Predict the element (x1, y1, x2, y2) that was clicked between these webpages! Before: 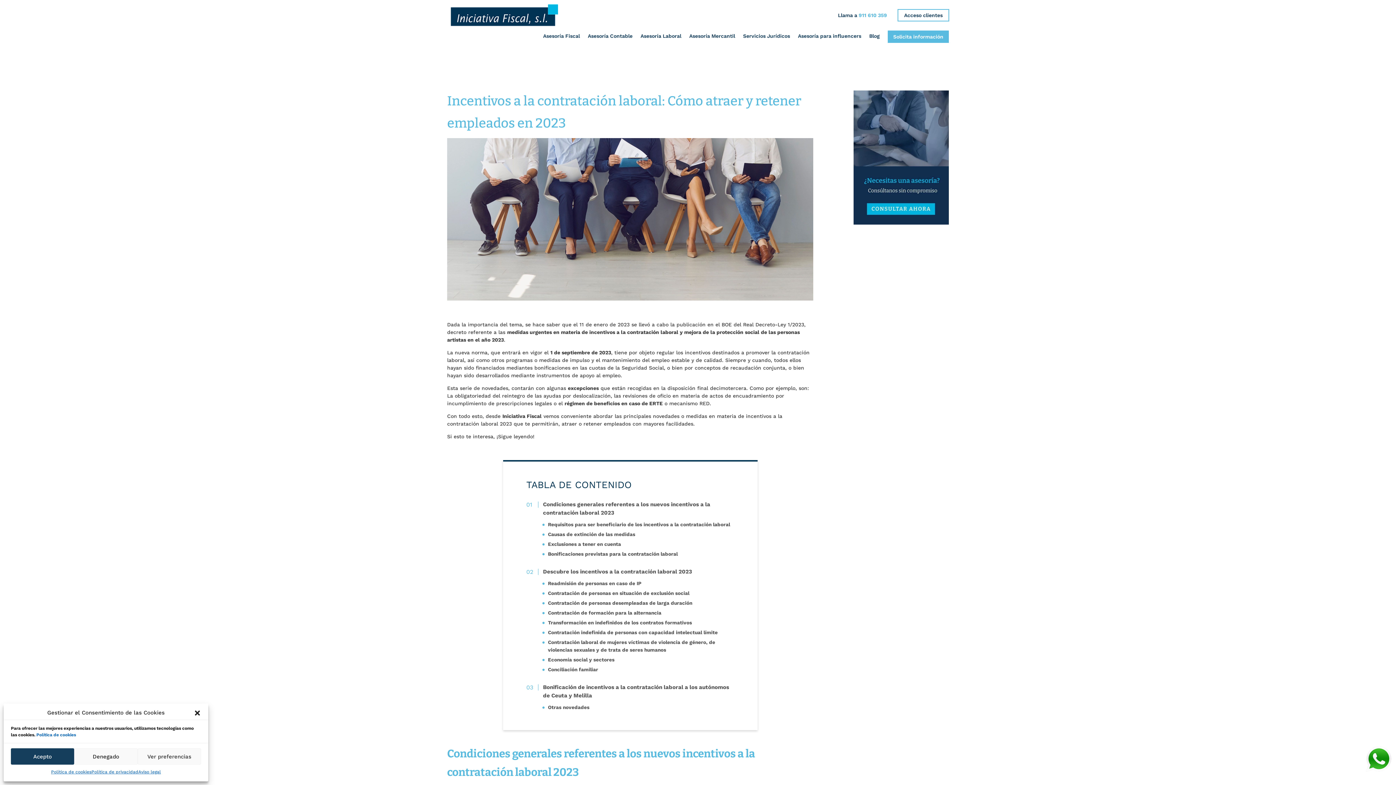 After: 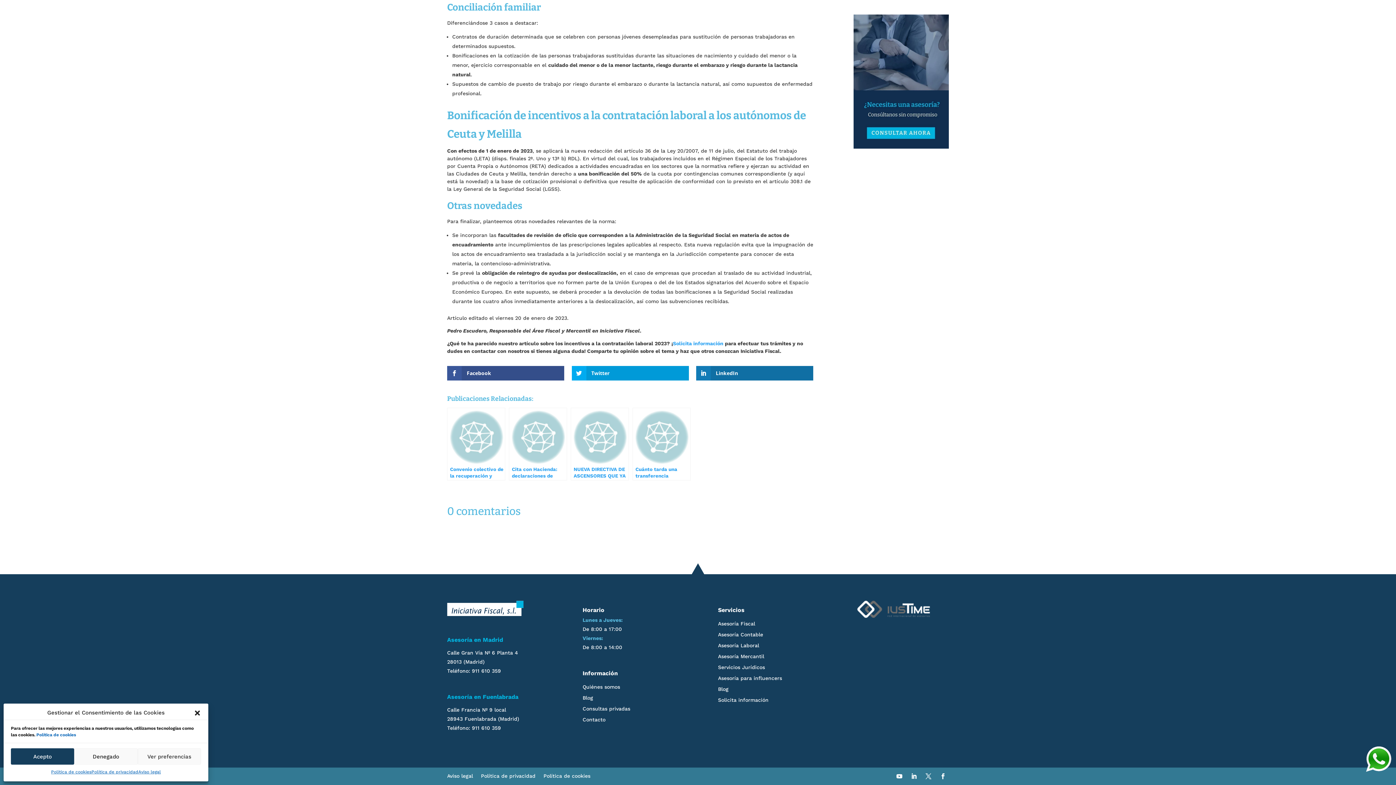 Action: bbox: (533, 683, 734, 700) label: Bonificación de incentivos a la contratación laboral a los autónomos de Ceuta y Melilla